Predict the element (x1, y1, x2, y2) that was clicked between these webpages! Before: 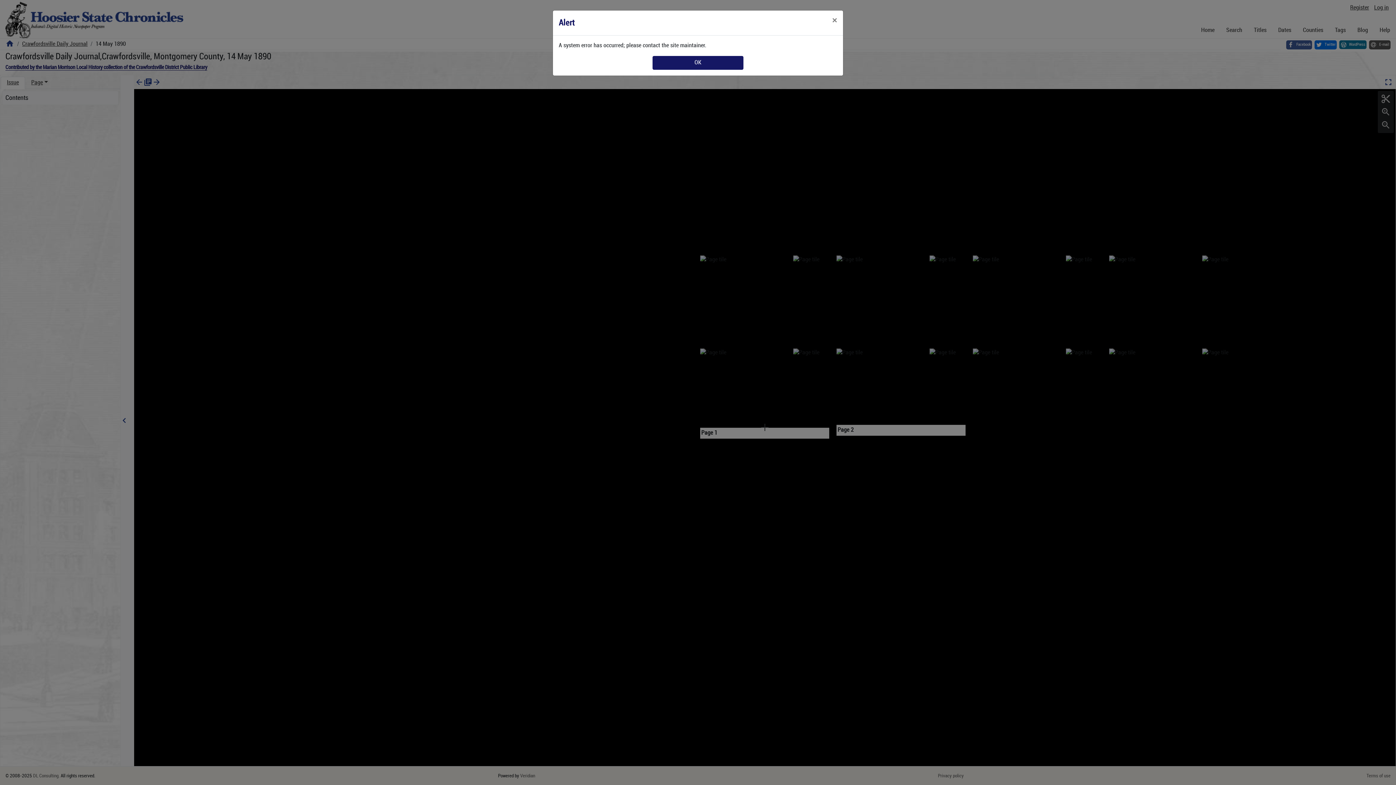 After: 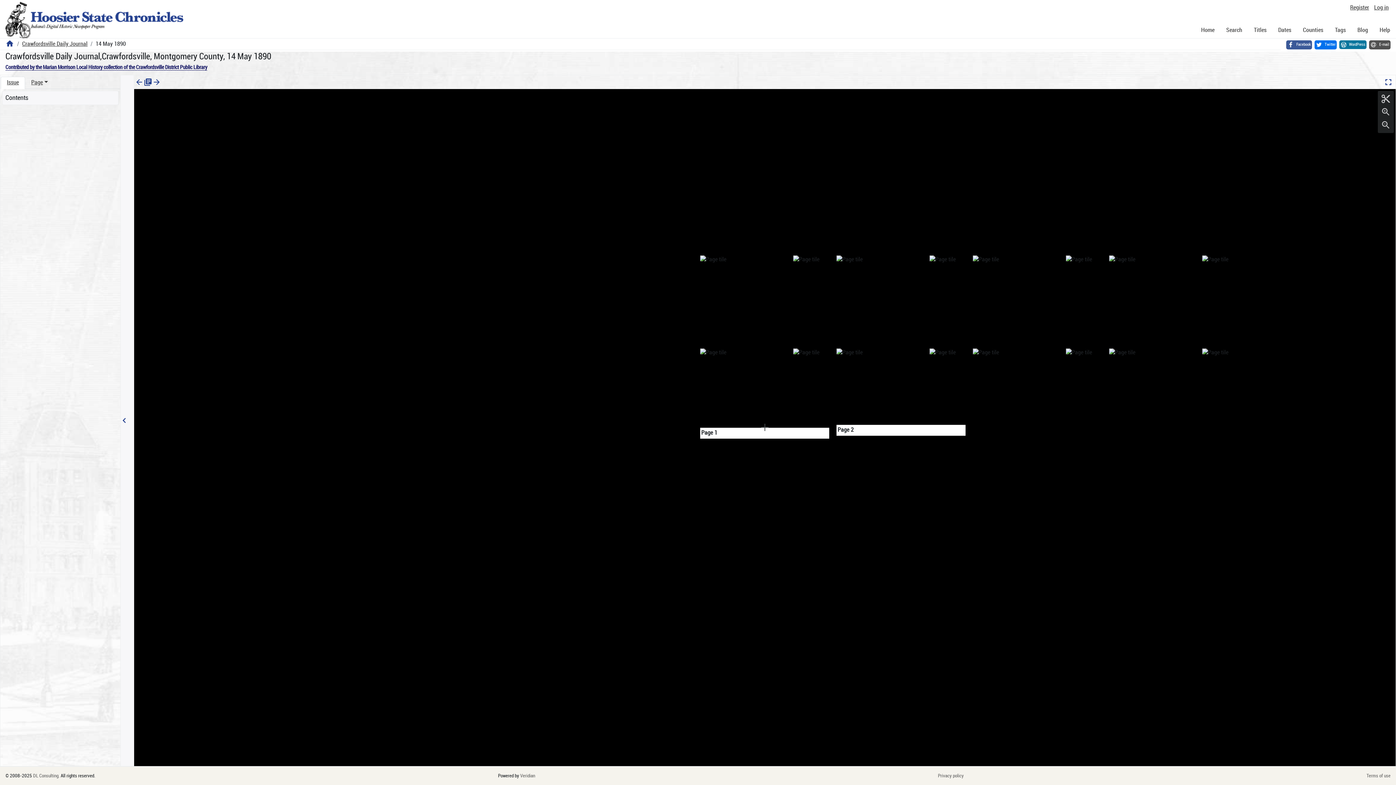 Action: label: Close bbox: (826, 10, 843, 30)